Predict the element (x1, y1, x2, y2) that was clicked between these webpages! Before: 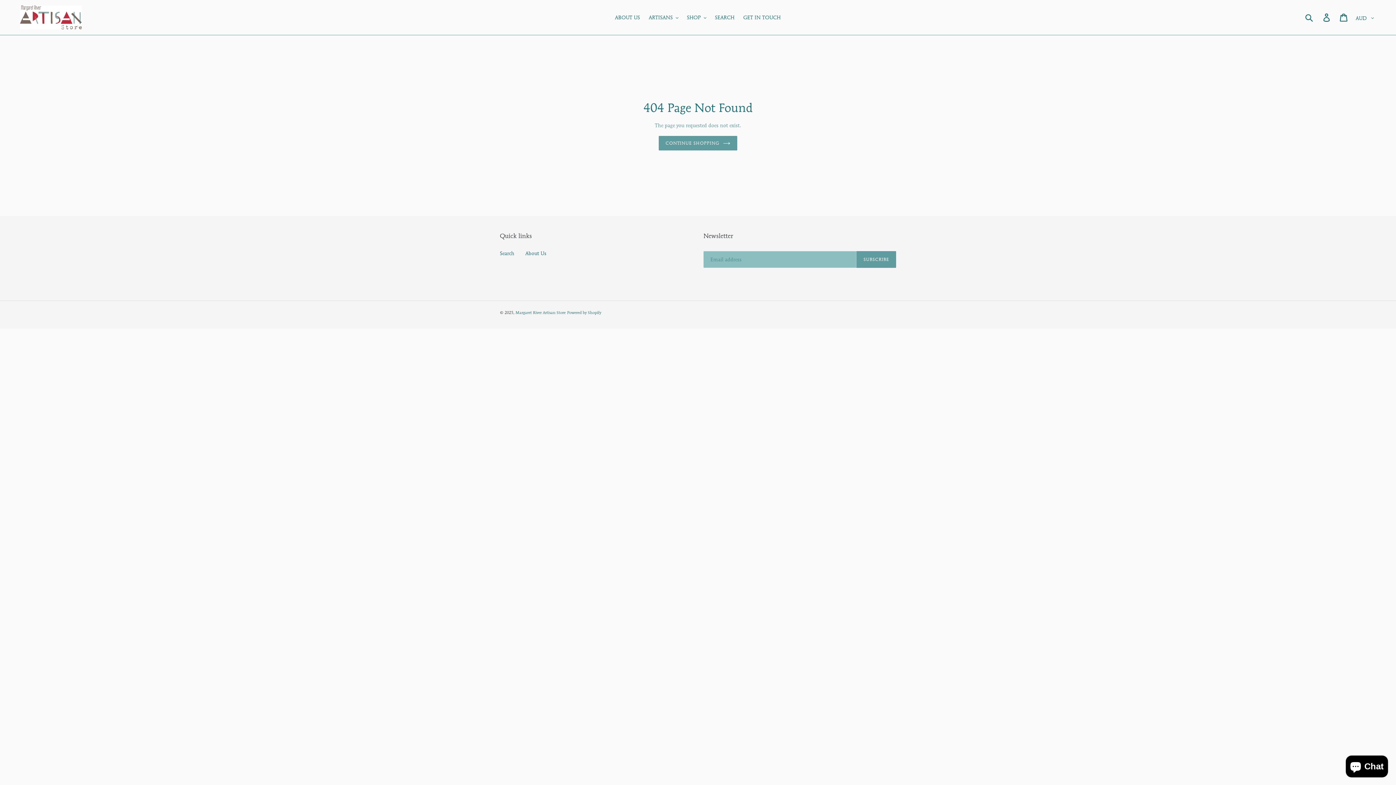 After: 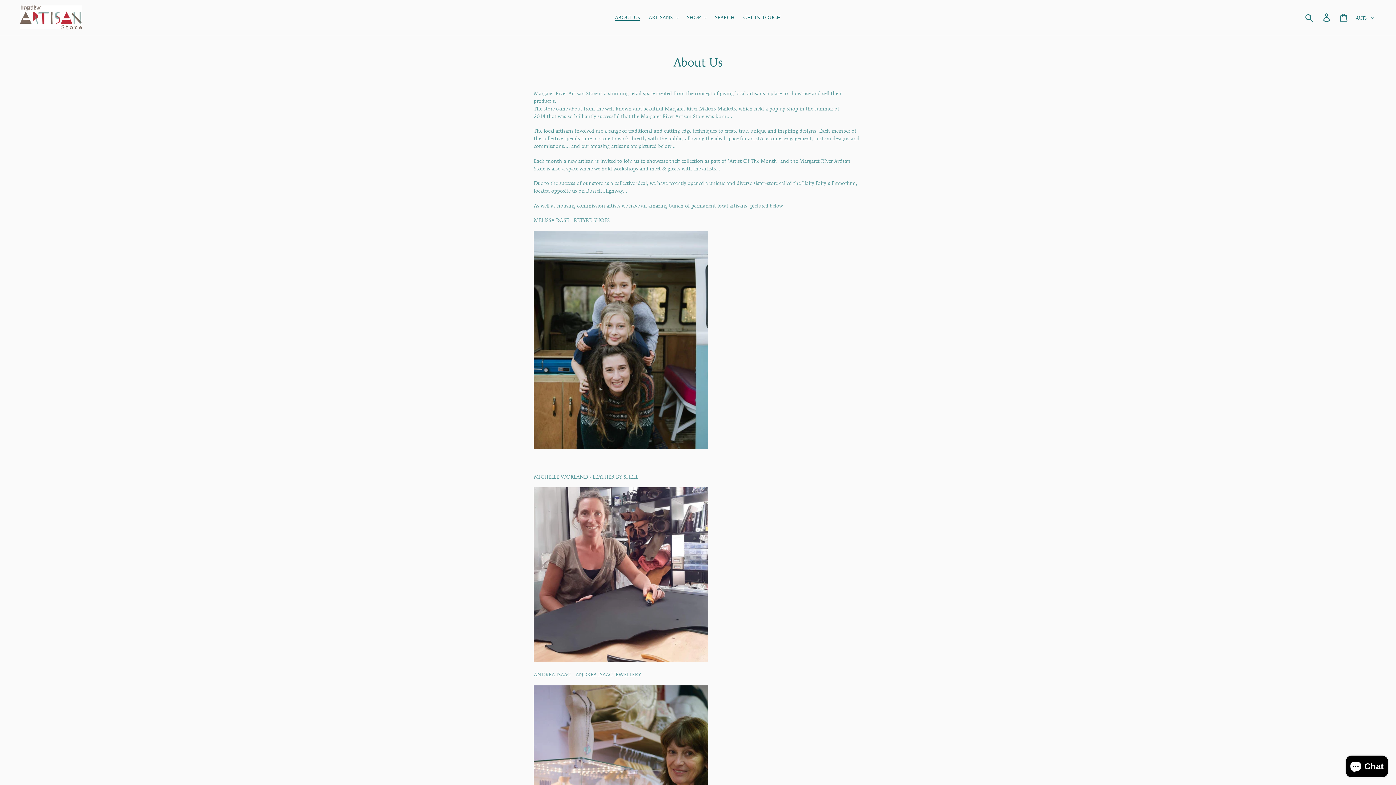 Action: label: About Us bbox: (525, 250, 546, 256)